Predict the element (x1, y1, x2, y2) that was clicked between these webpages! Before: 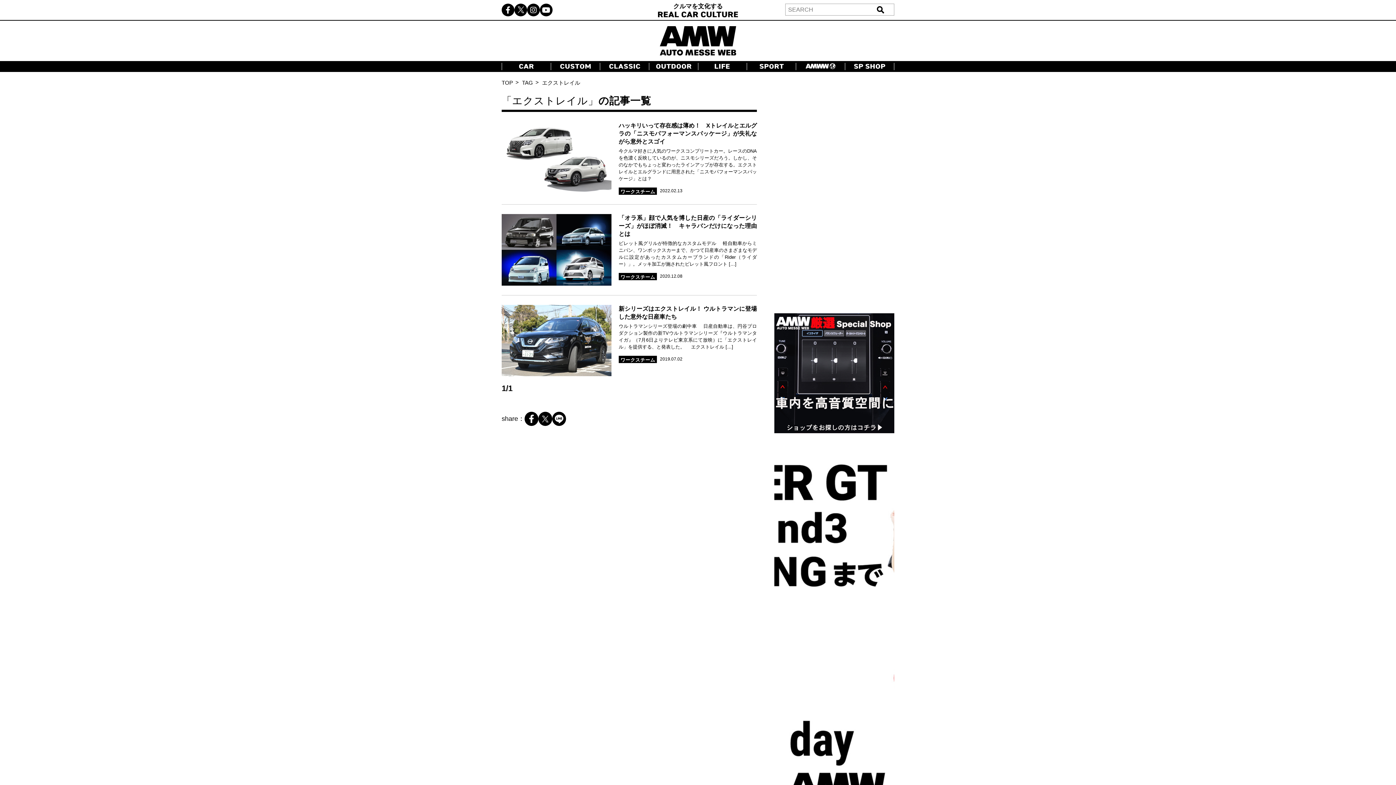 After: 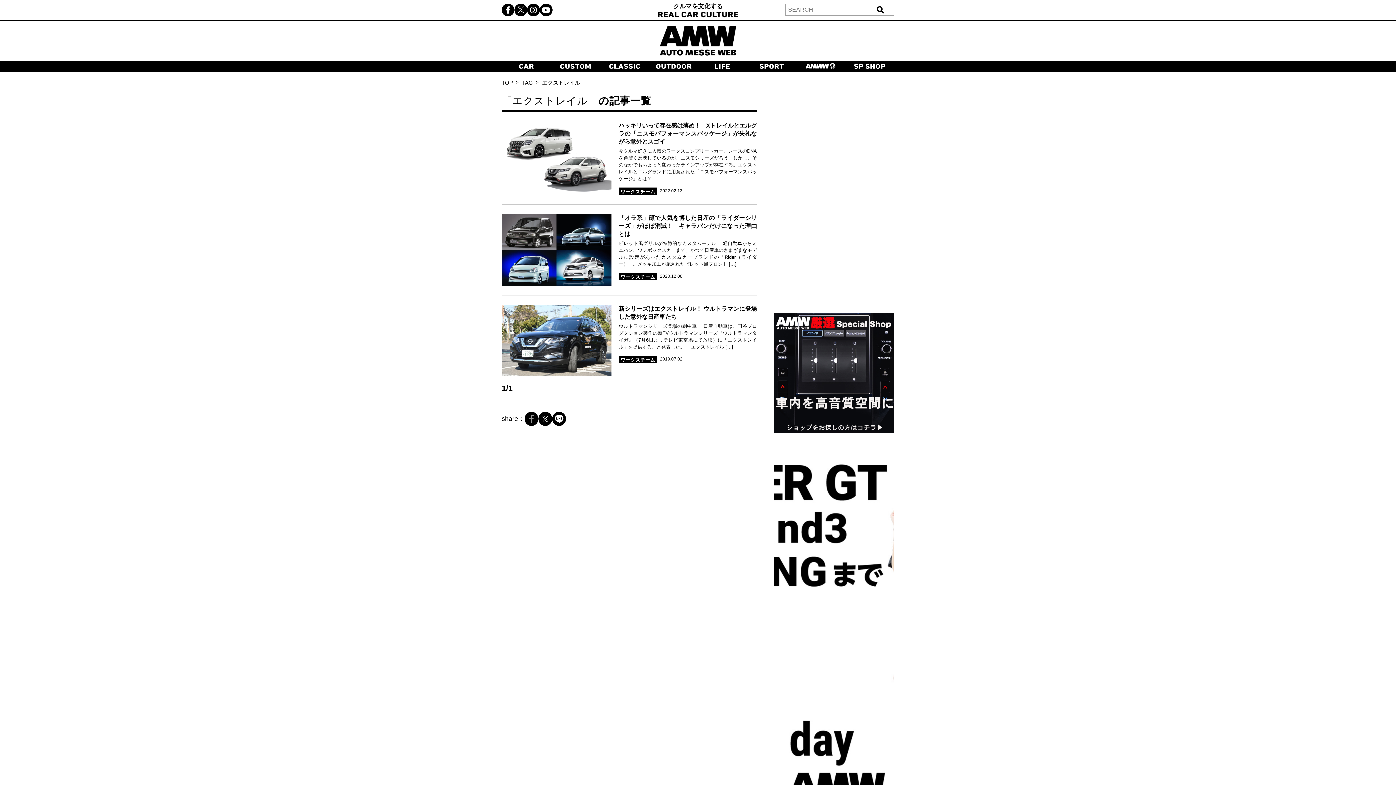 Action: bbox: (524, 412, 538, 426)